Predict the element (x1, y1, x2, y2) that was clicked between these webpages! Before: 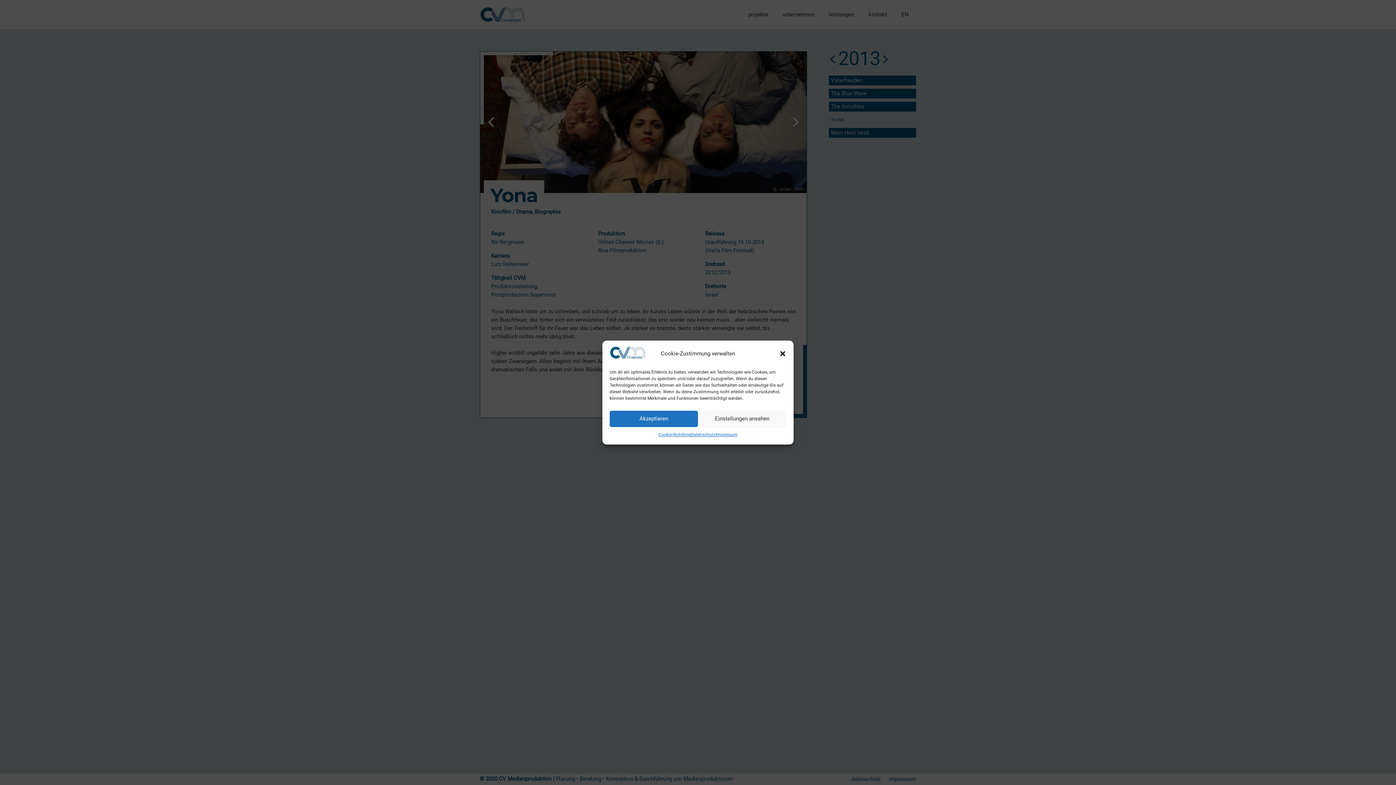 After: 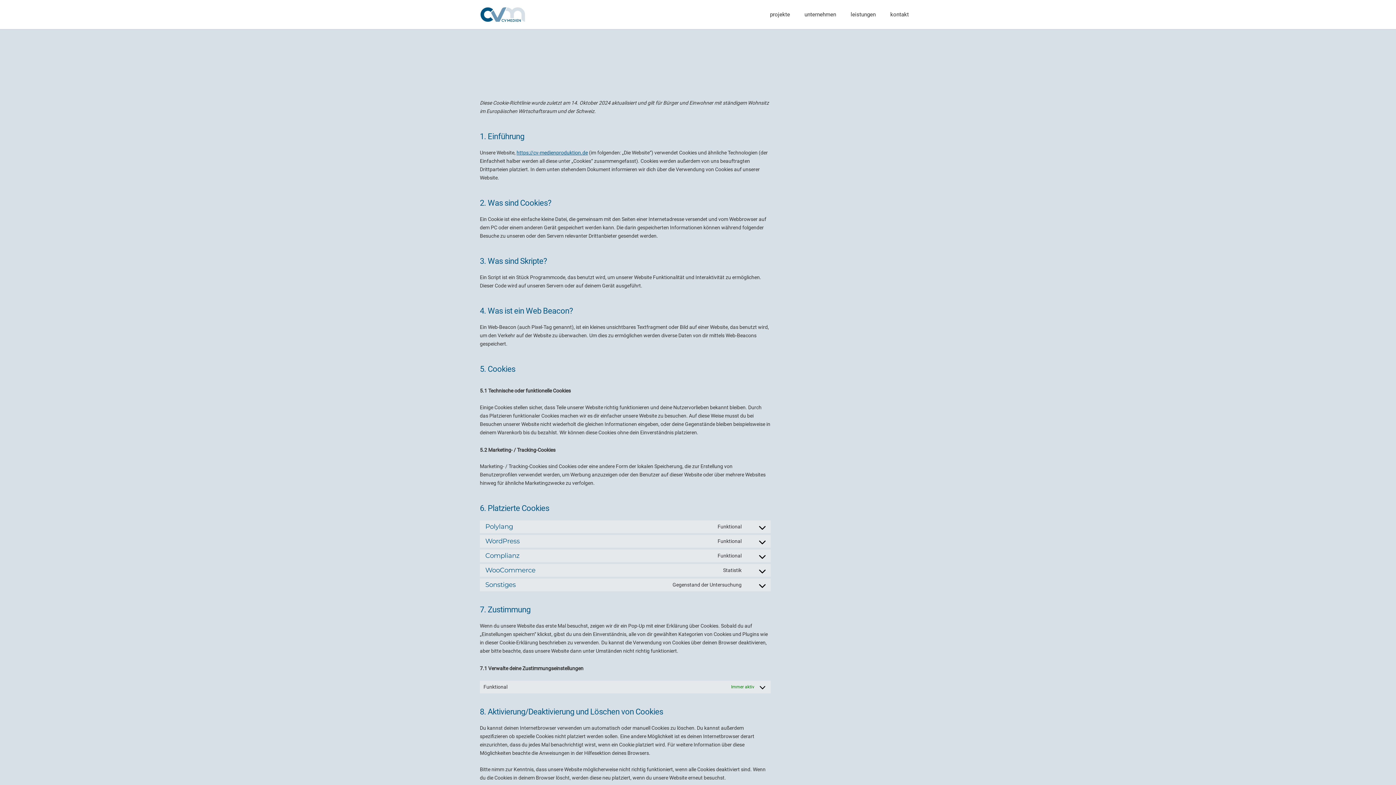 Action: label: Cookie-Richtlinie bbox: (658, 430, 690, 439)